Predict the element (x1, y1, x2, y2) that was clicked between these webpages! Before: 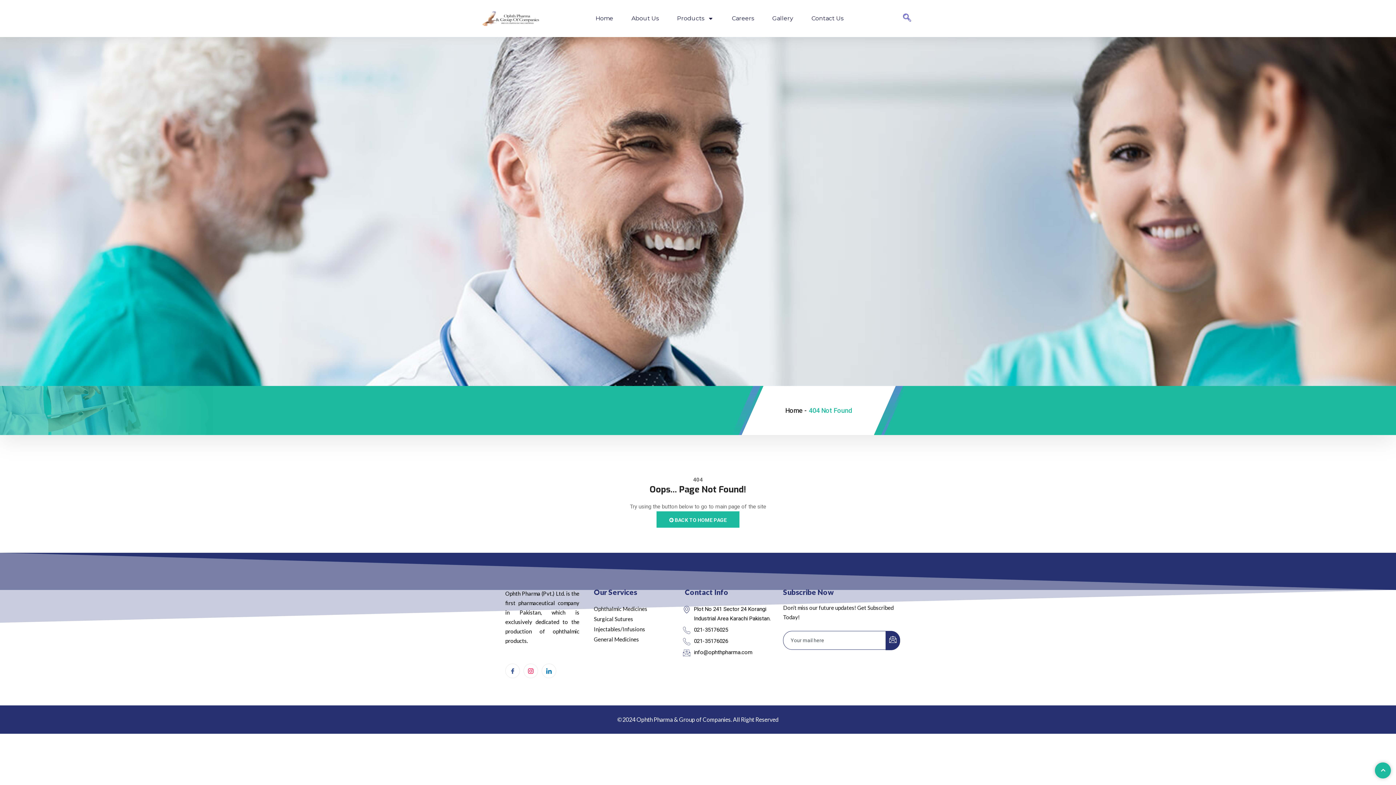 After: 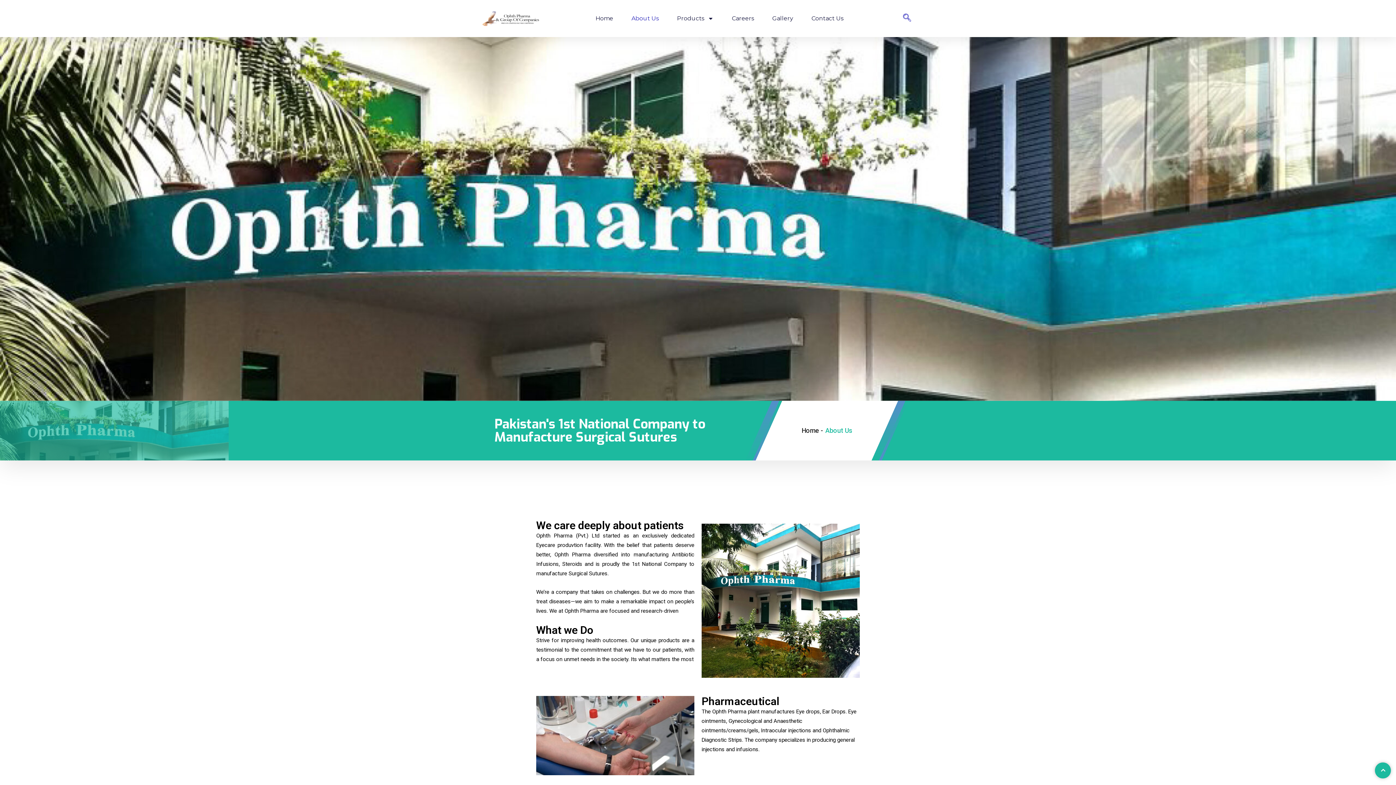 Action: label: About Us bbox: (631, 10, 658, 26)